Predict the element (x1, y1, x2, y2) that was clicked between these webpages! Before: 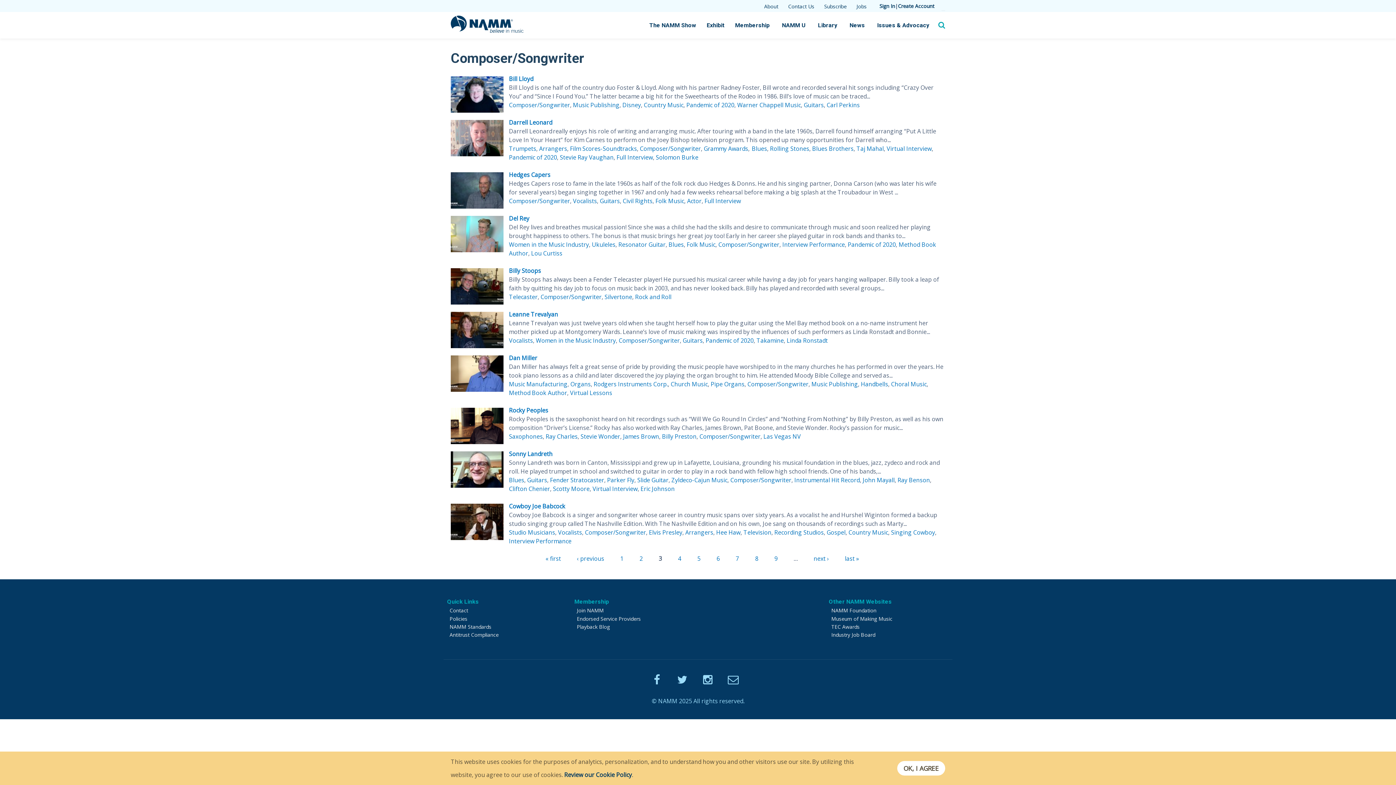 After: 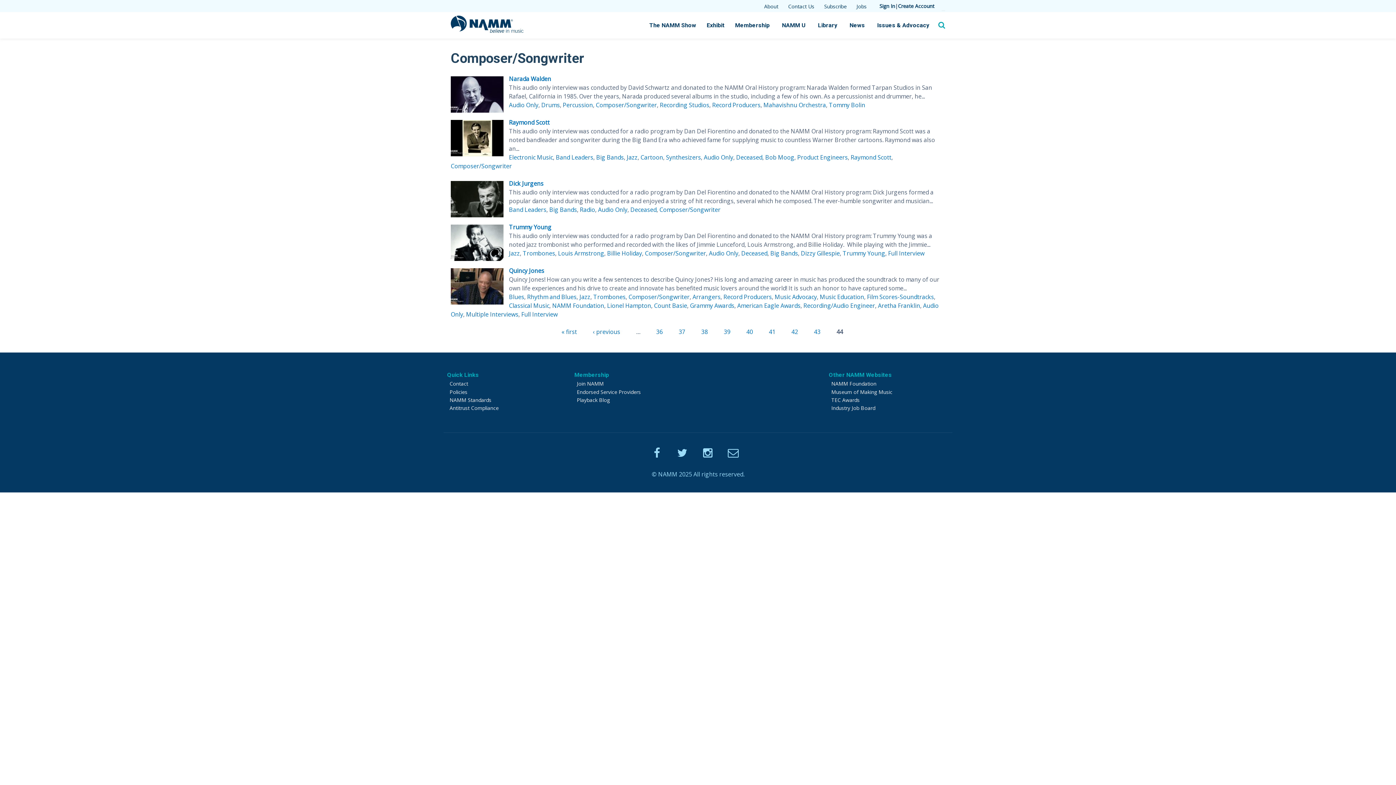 Action: bbox: (845, 554, 859, 562) label: last »